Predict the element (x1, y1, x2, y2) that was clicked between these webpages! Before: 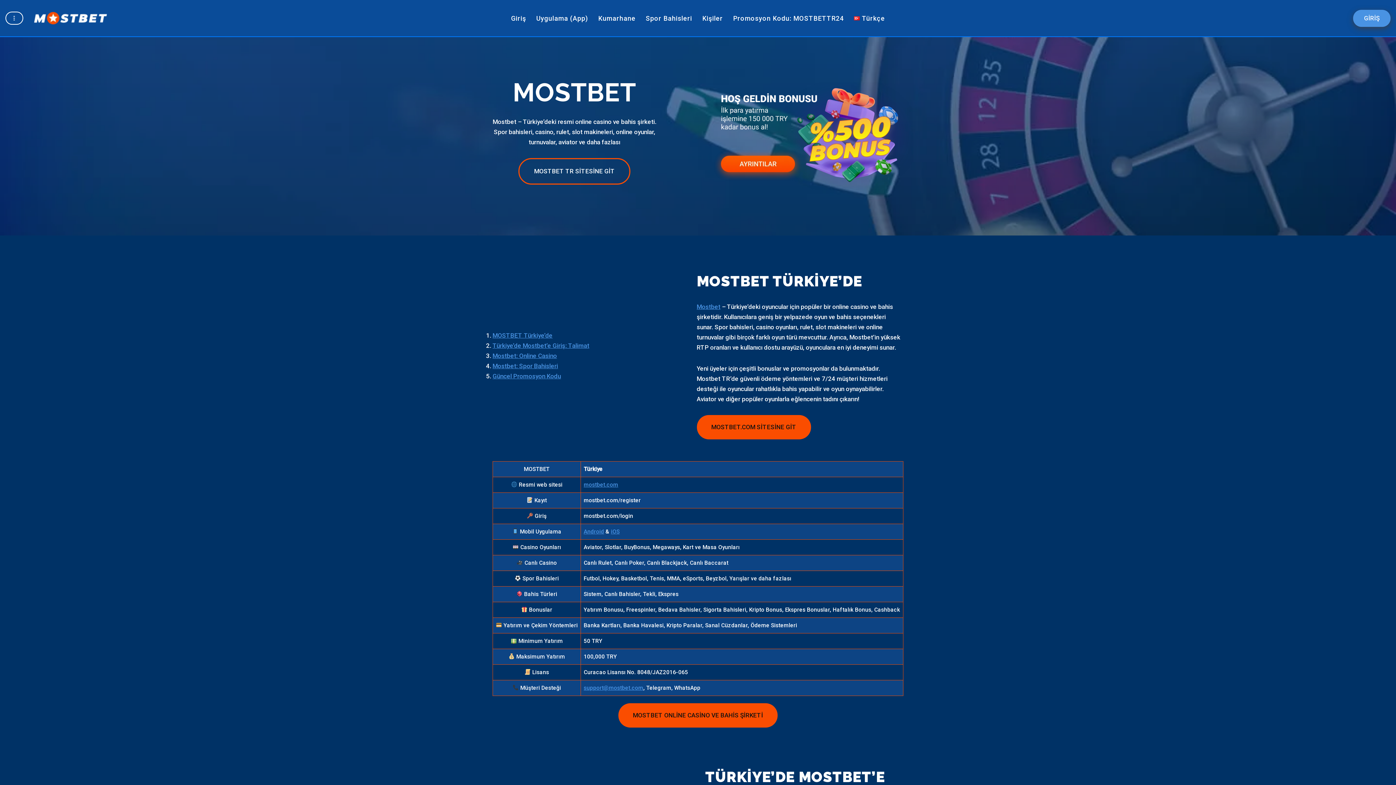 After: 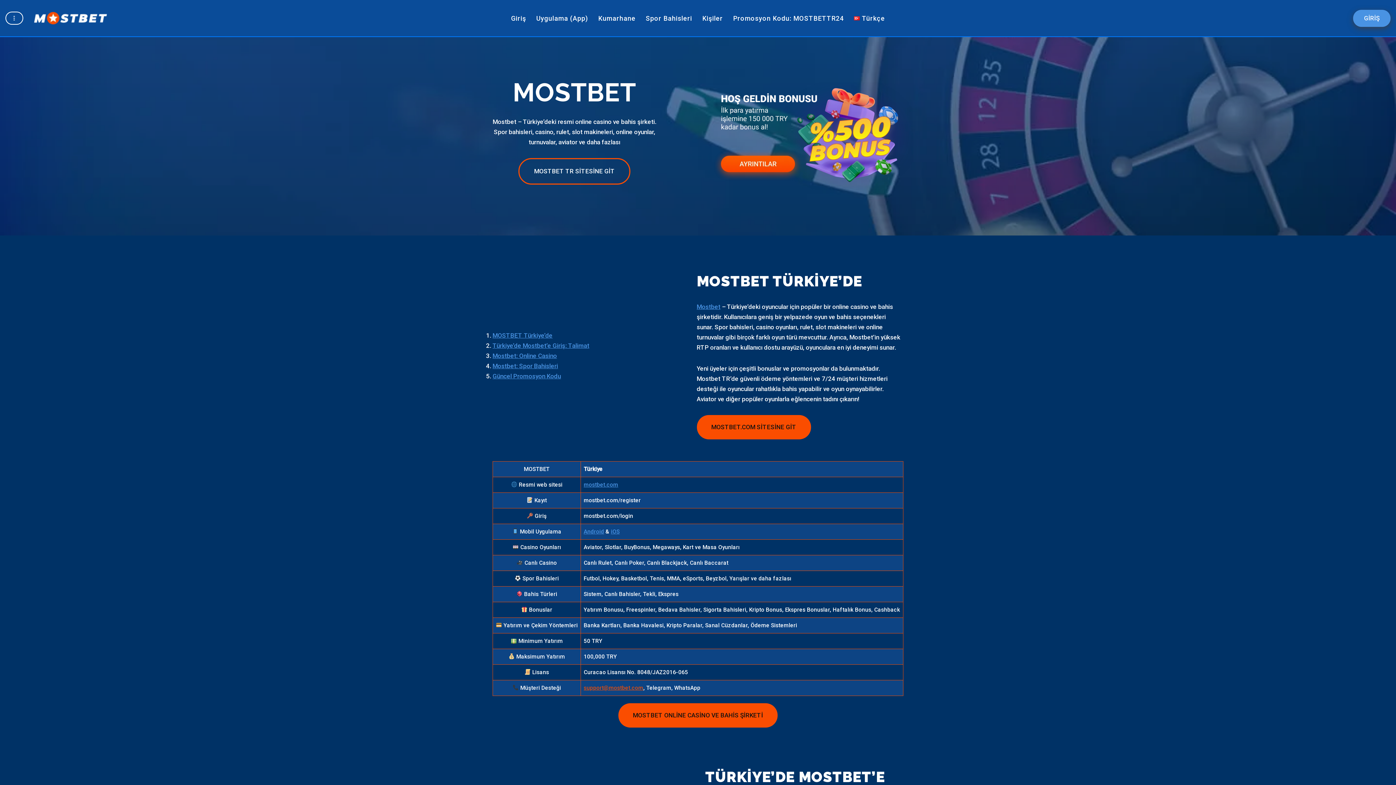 Action: bbox: (583, 685, 643, 691) label: support@mostbet.com